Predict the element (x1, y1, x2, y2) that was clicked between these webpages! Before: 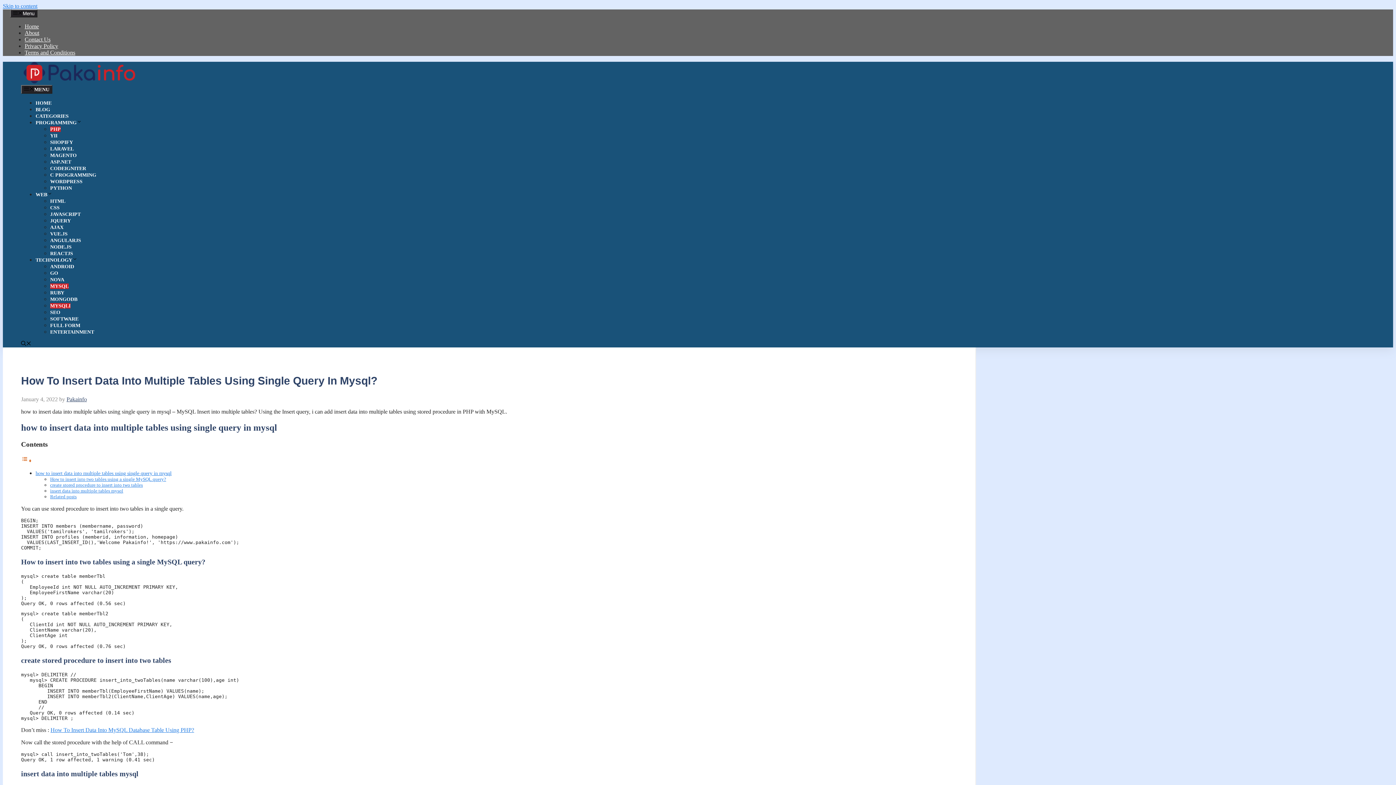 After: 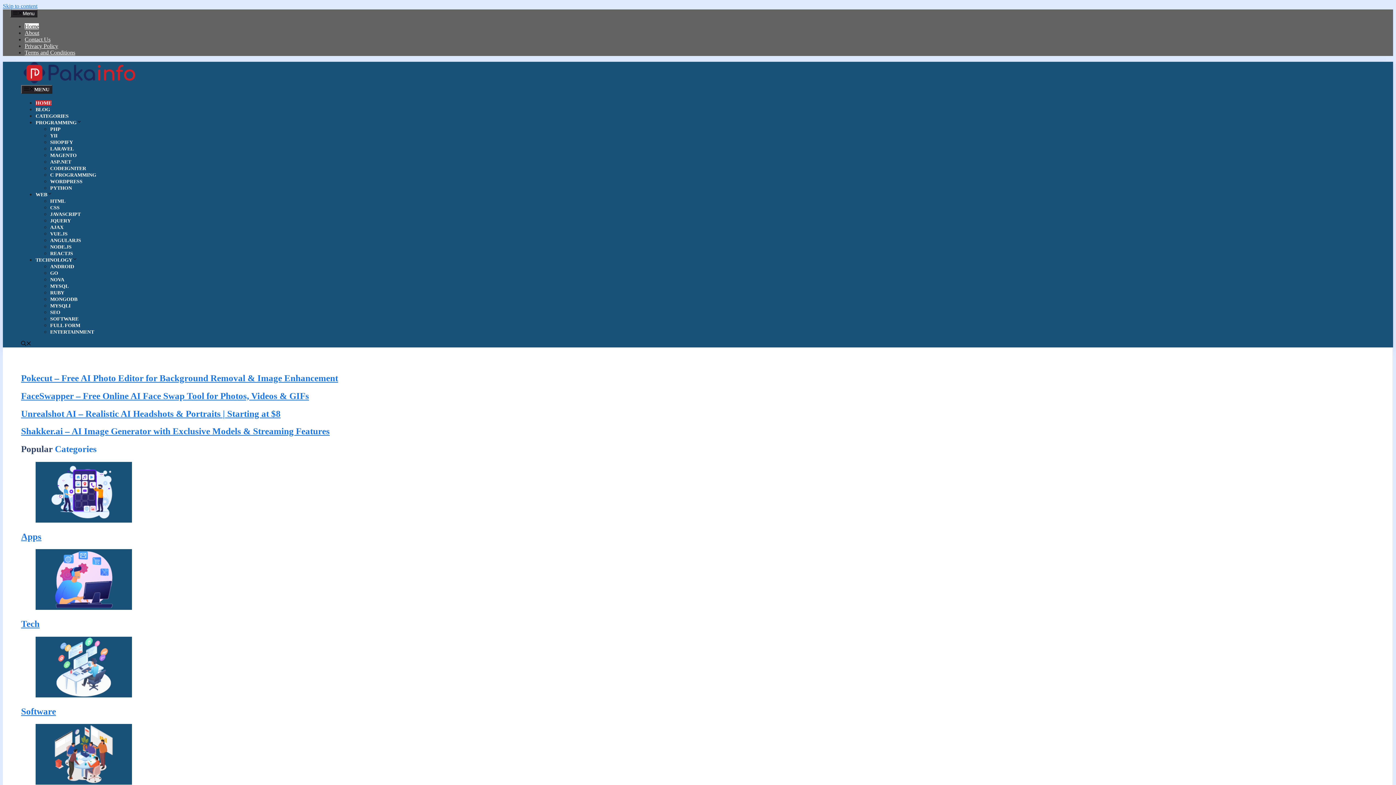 Action: label: Home bbox: (24, 23, 38, 29)